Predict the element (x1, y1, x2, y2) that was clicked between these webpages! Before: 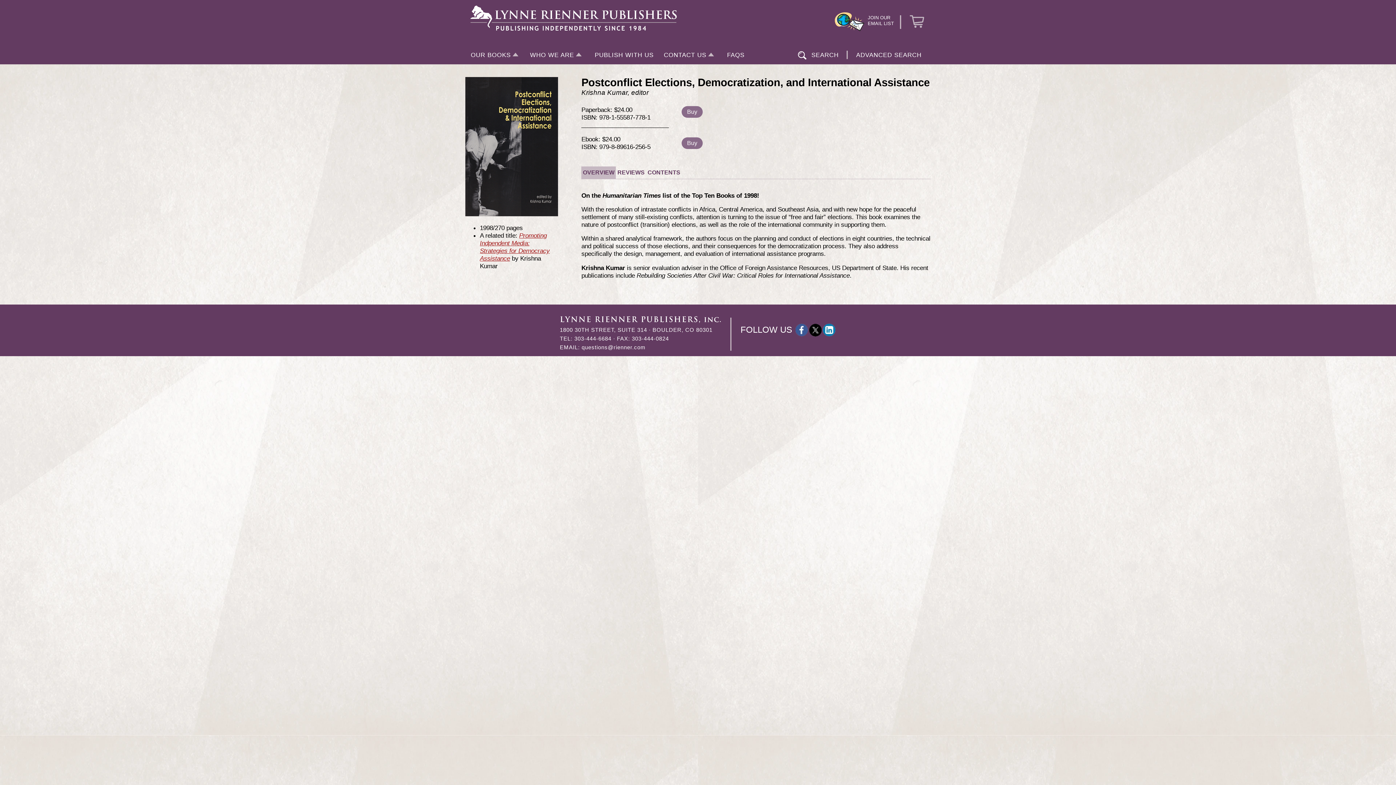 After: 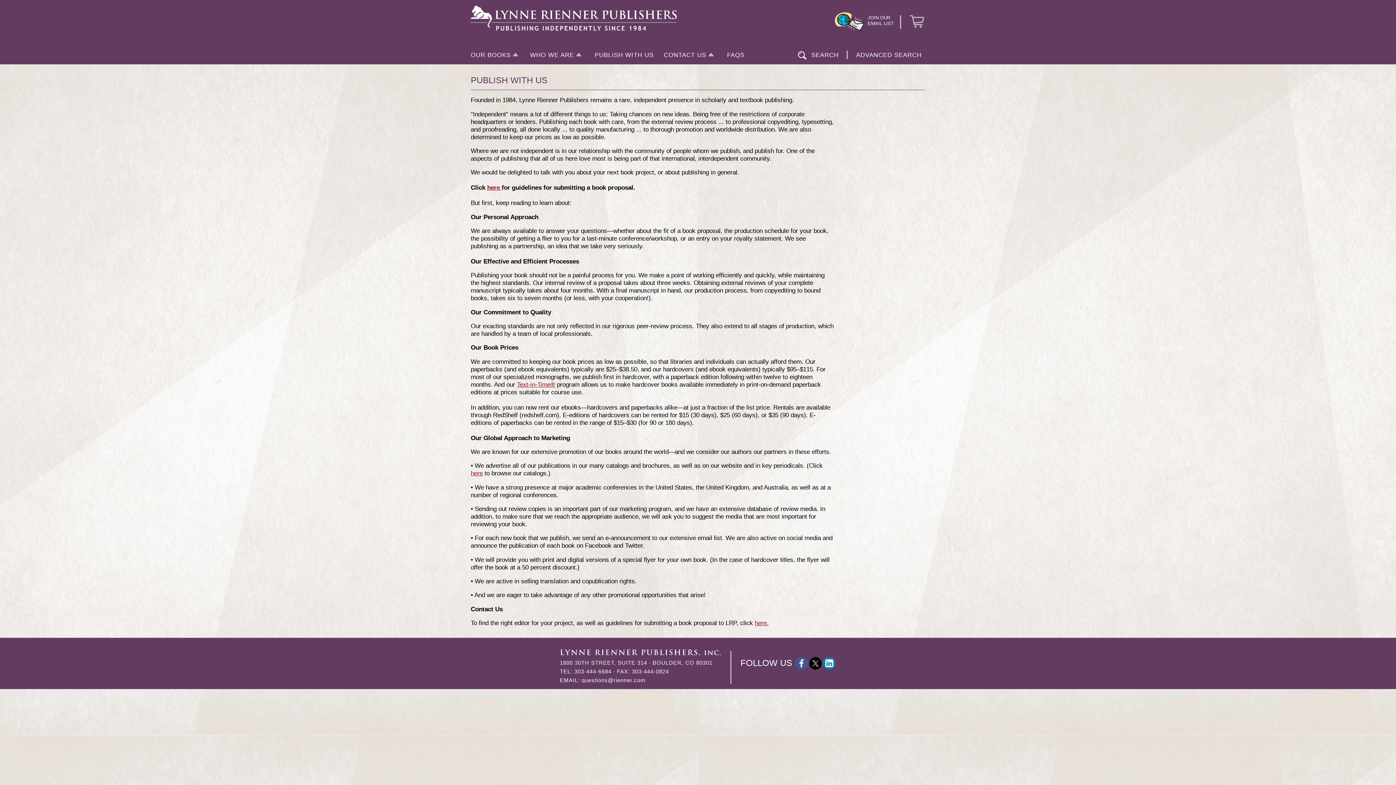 Action: label: PUBLISH WITH US bbox: (587, 46, 669, 64)